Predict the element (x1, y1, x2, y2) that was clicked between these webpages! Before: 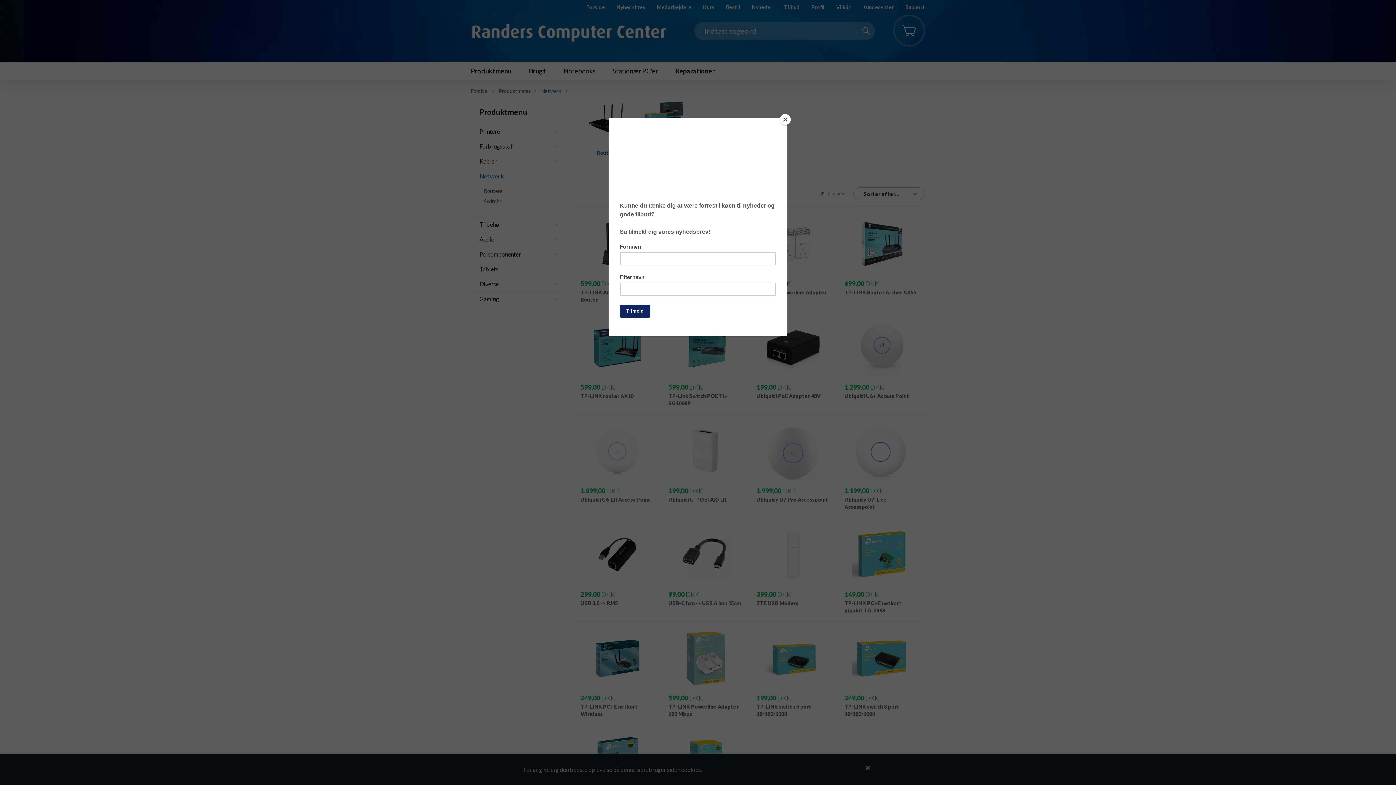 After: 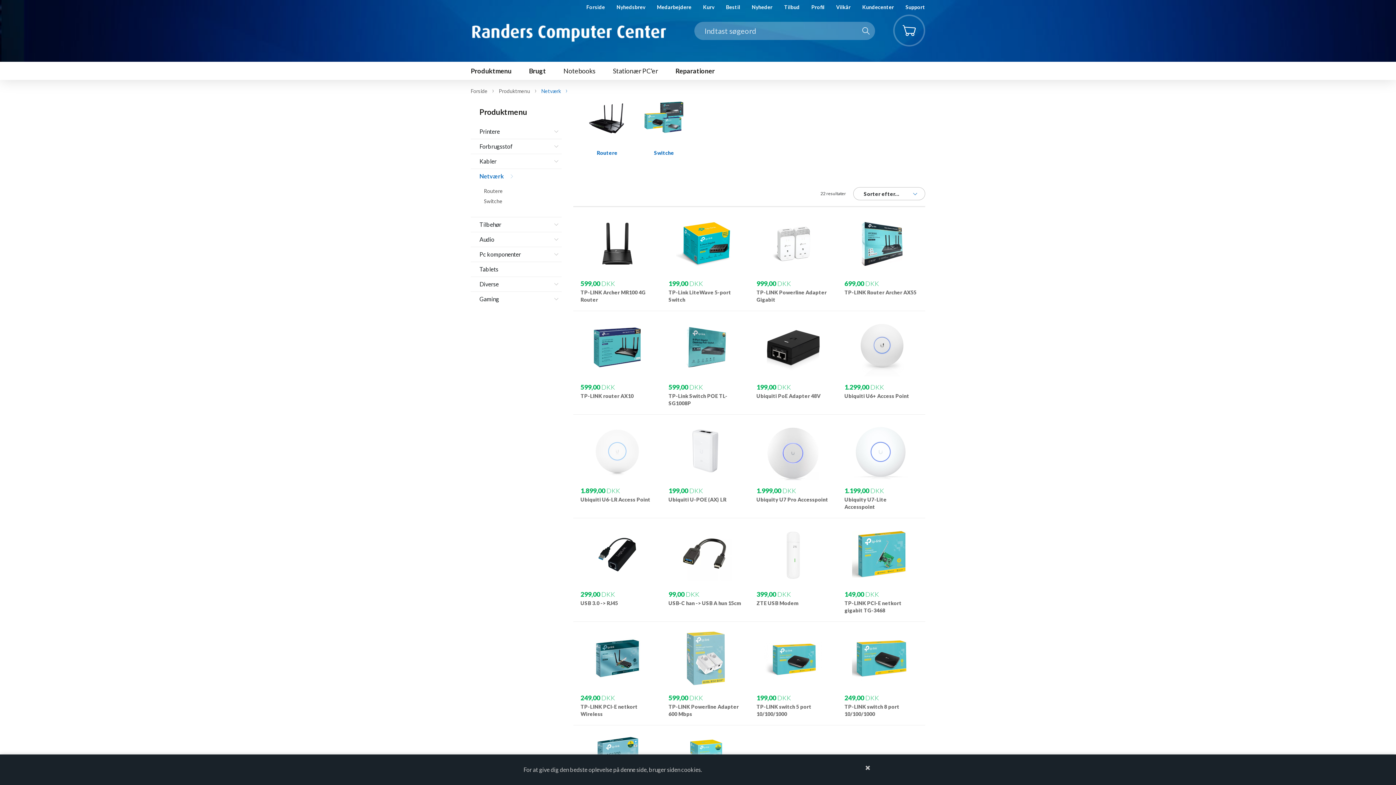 Action: label: Close bbox: (780, 114, 790, 125)